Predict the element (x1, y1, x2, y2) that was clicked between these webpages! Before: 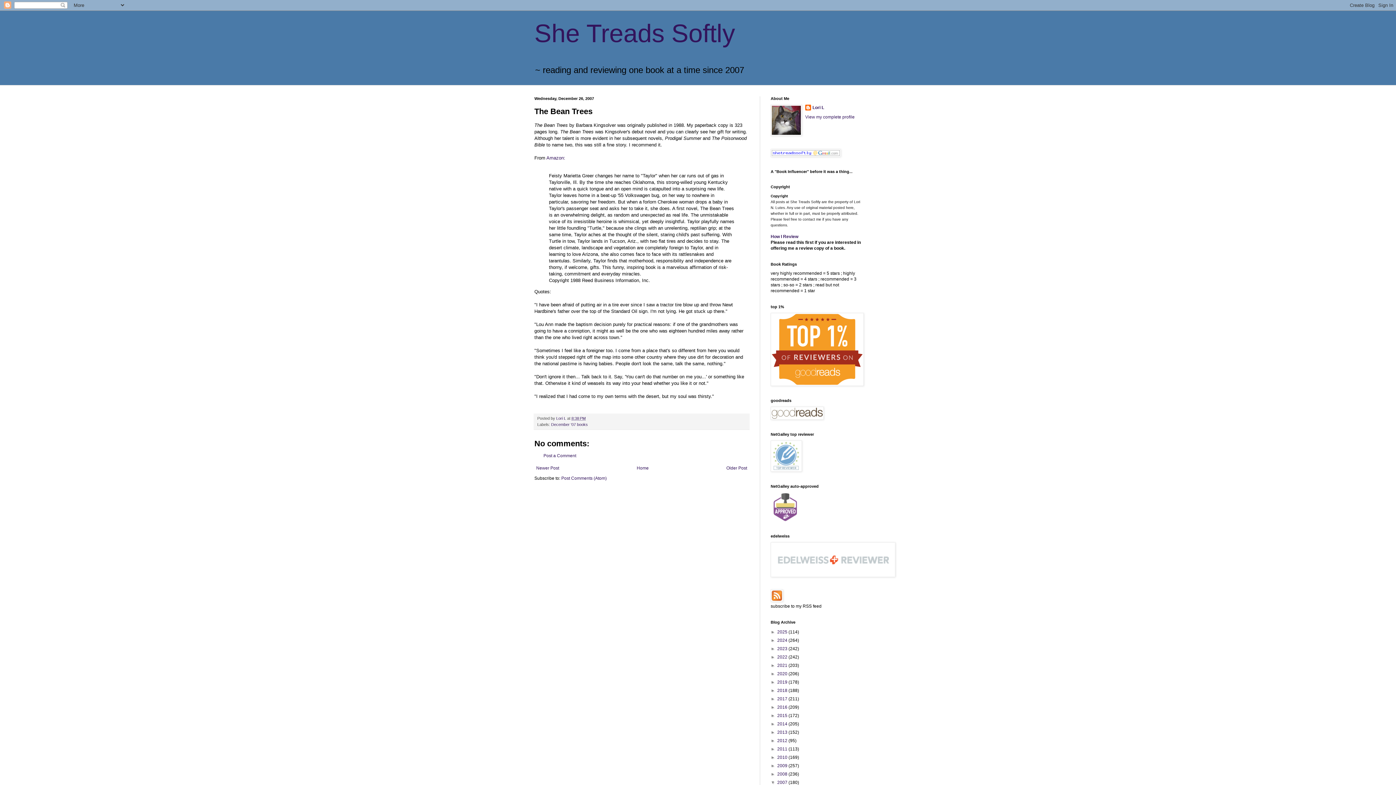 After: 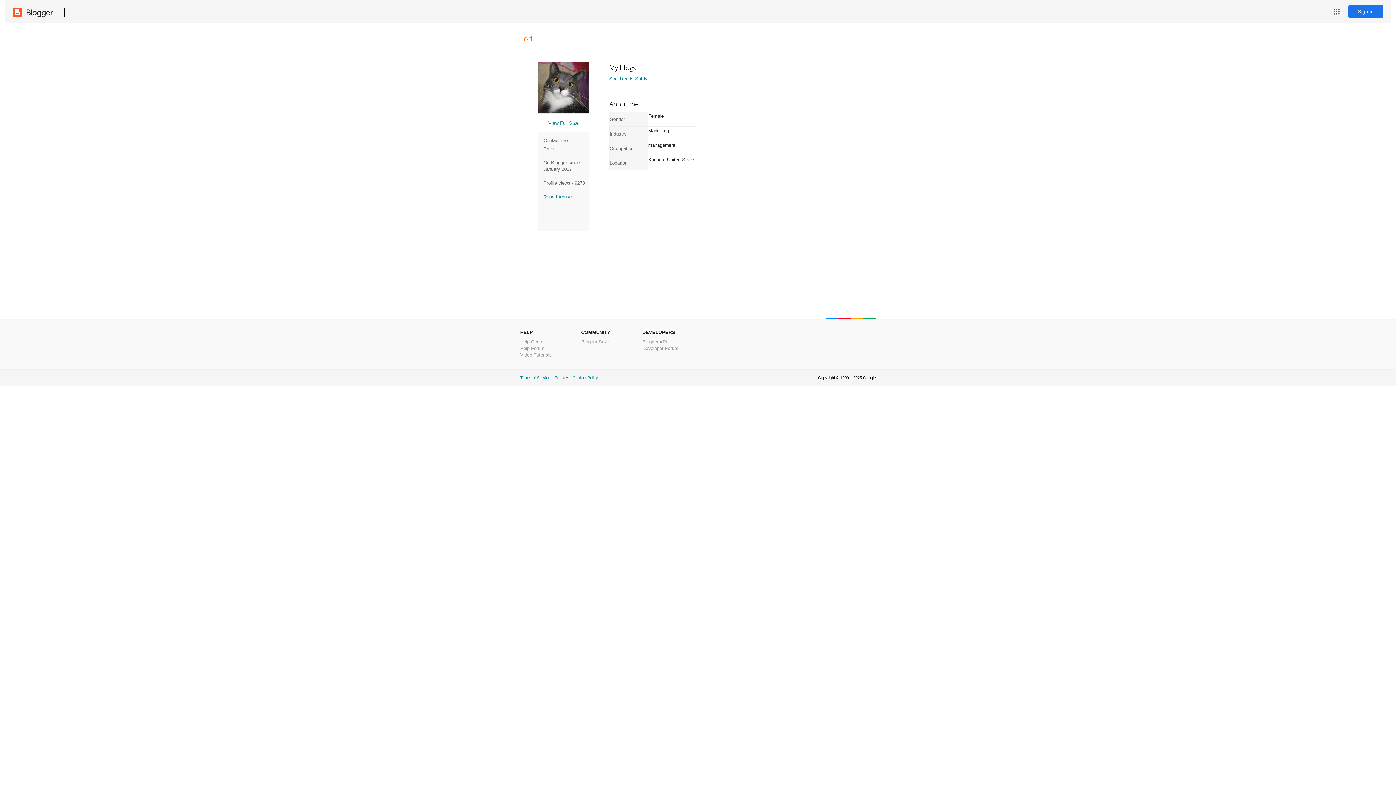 Action: label: Lori L bbox: (805, 104, 824, 112)